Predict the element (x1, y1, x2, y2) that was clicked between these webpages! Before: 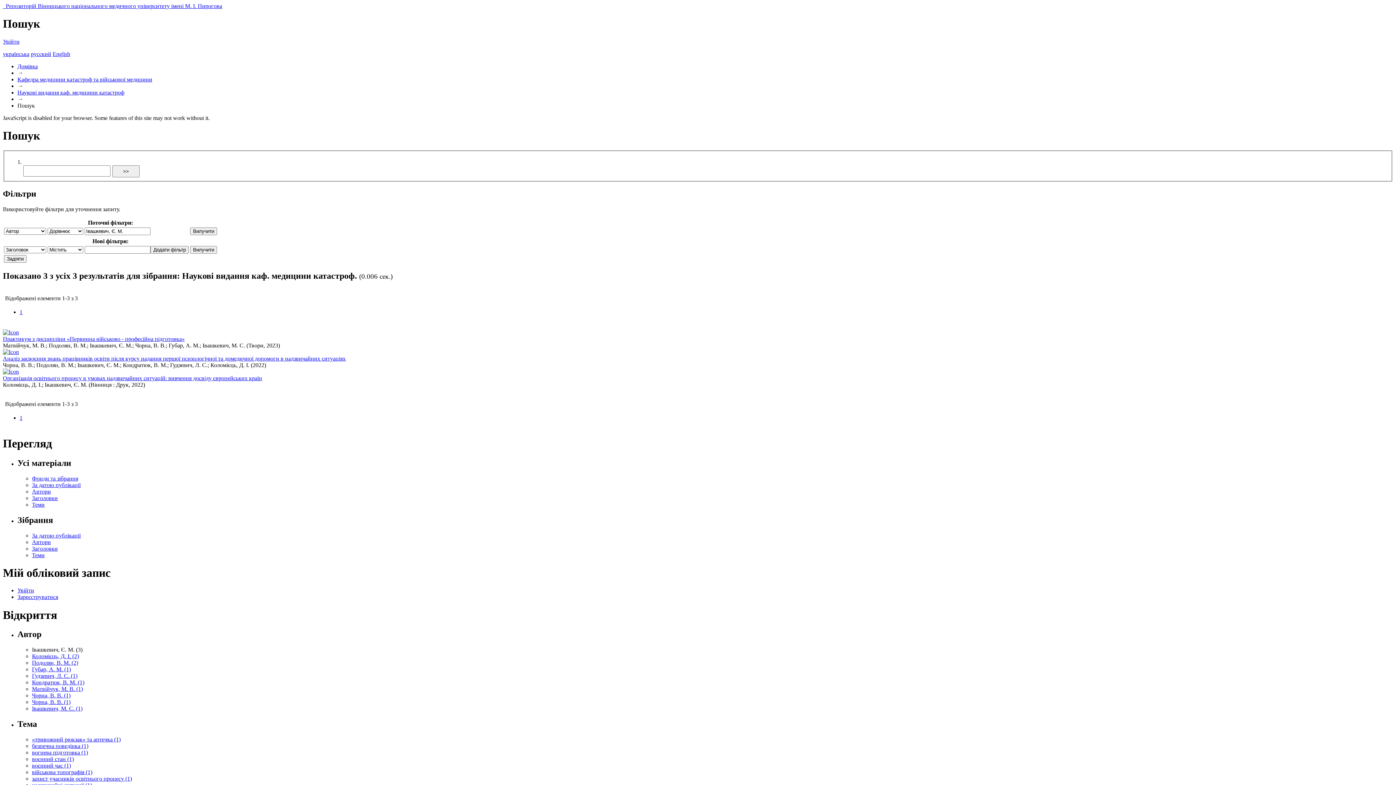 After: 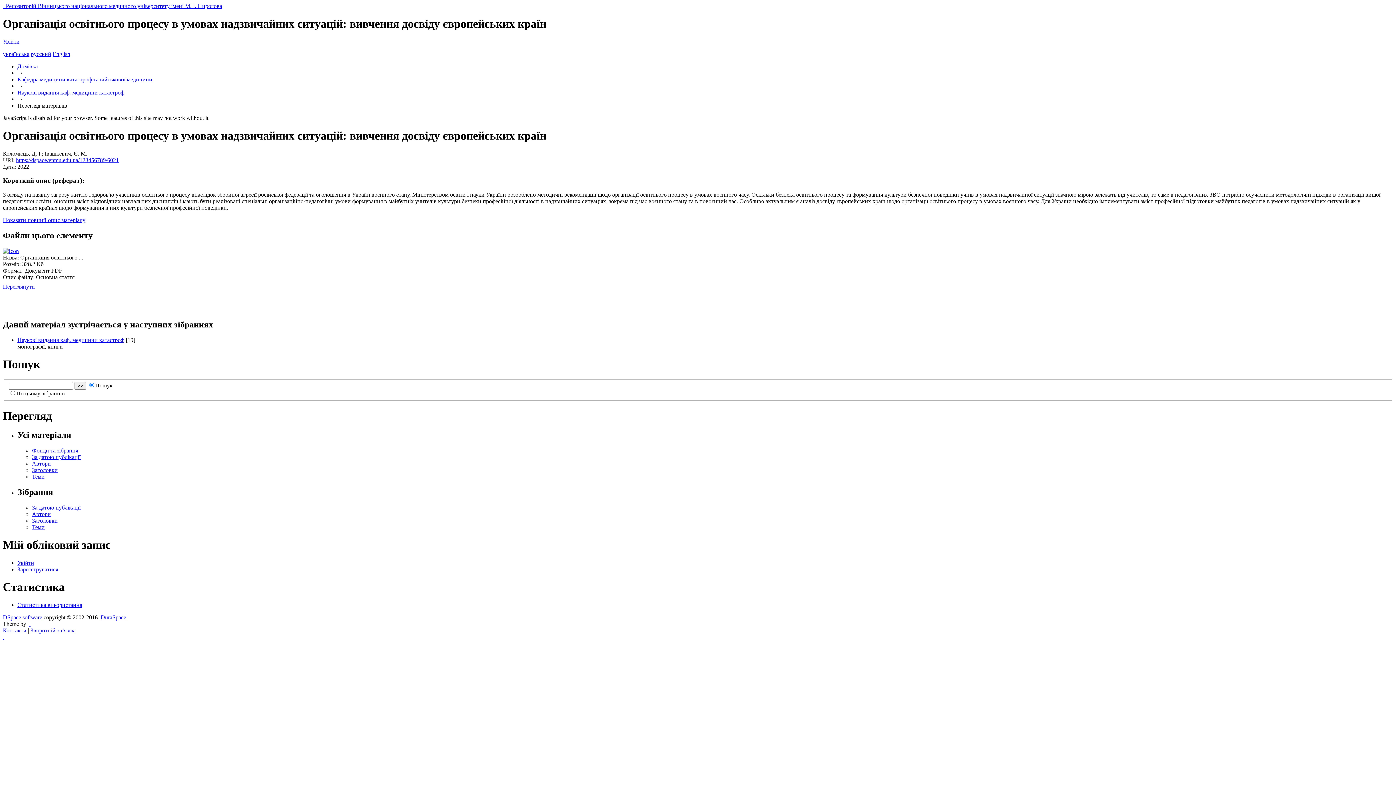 Action: bbox: (2, 375, 262, 381) label: Організація освітнього процесу в умовах надзвичайних ситуацій: вивчення досвіду європейських країн